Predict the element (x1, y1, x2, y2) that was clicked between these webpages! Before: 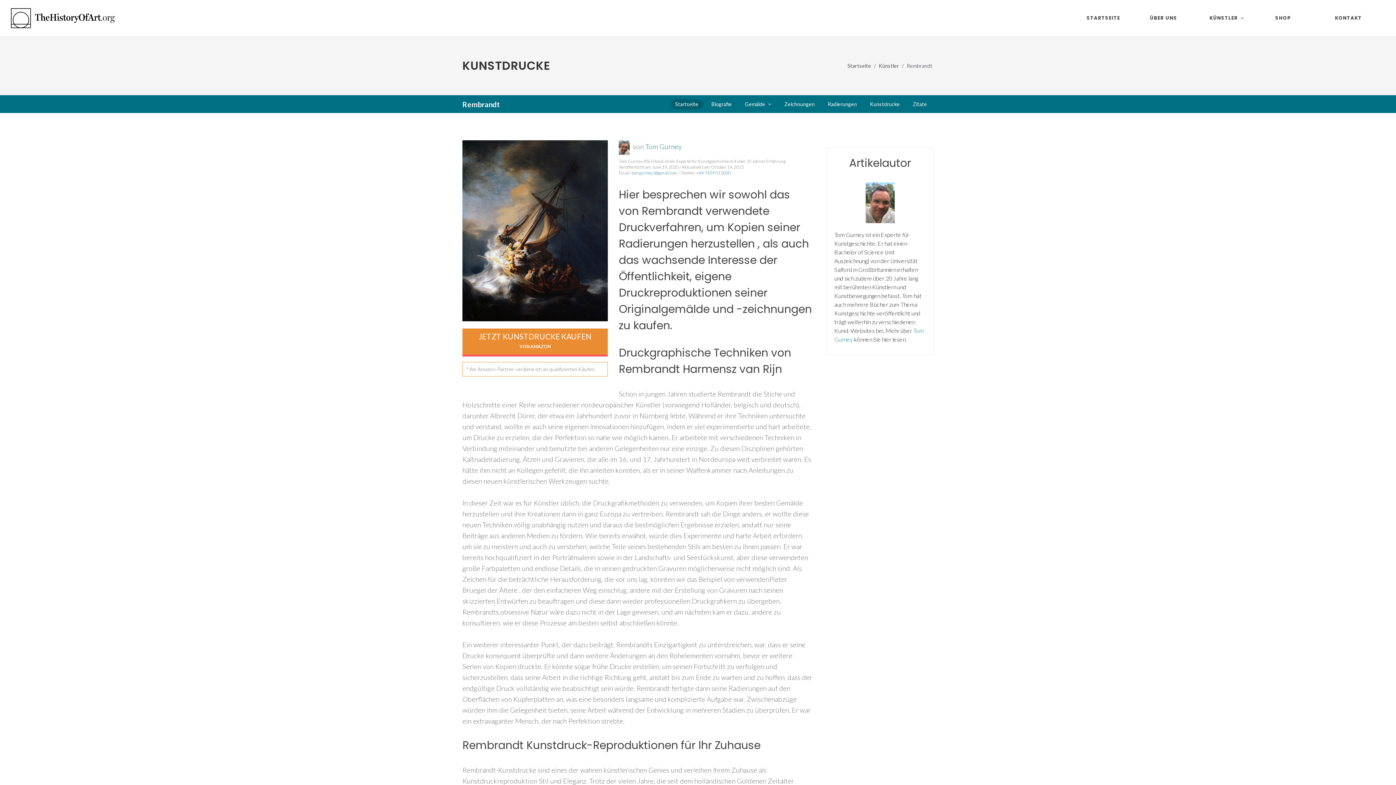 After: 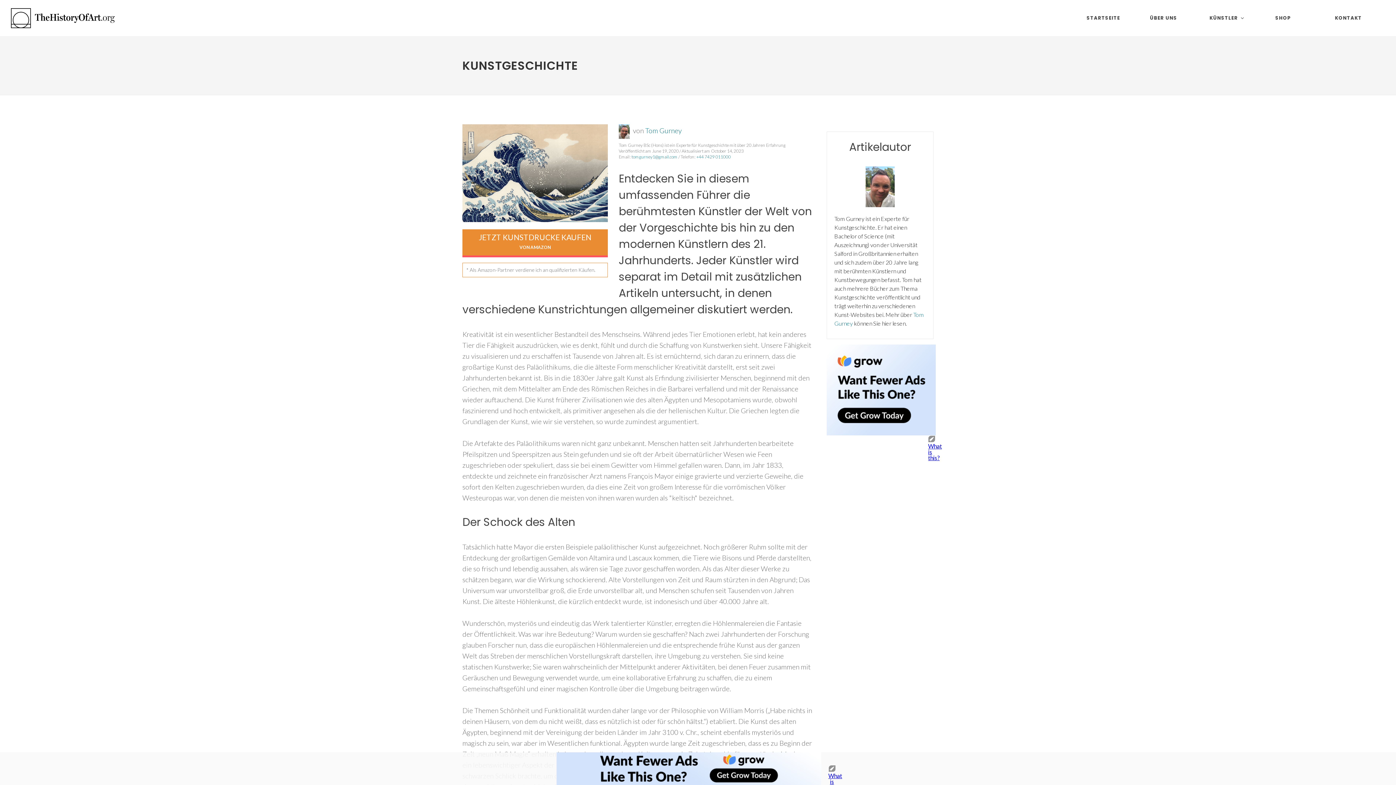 Action: bbox: (847, 62, 871, 68) label: Startseite